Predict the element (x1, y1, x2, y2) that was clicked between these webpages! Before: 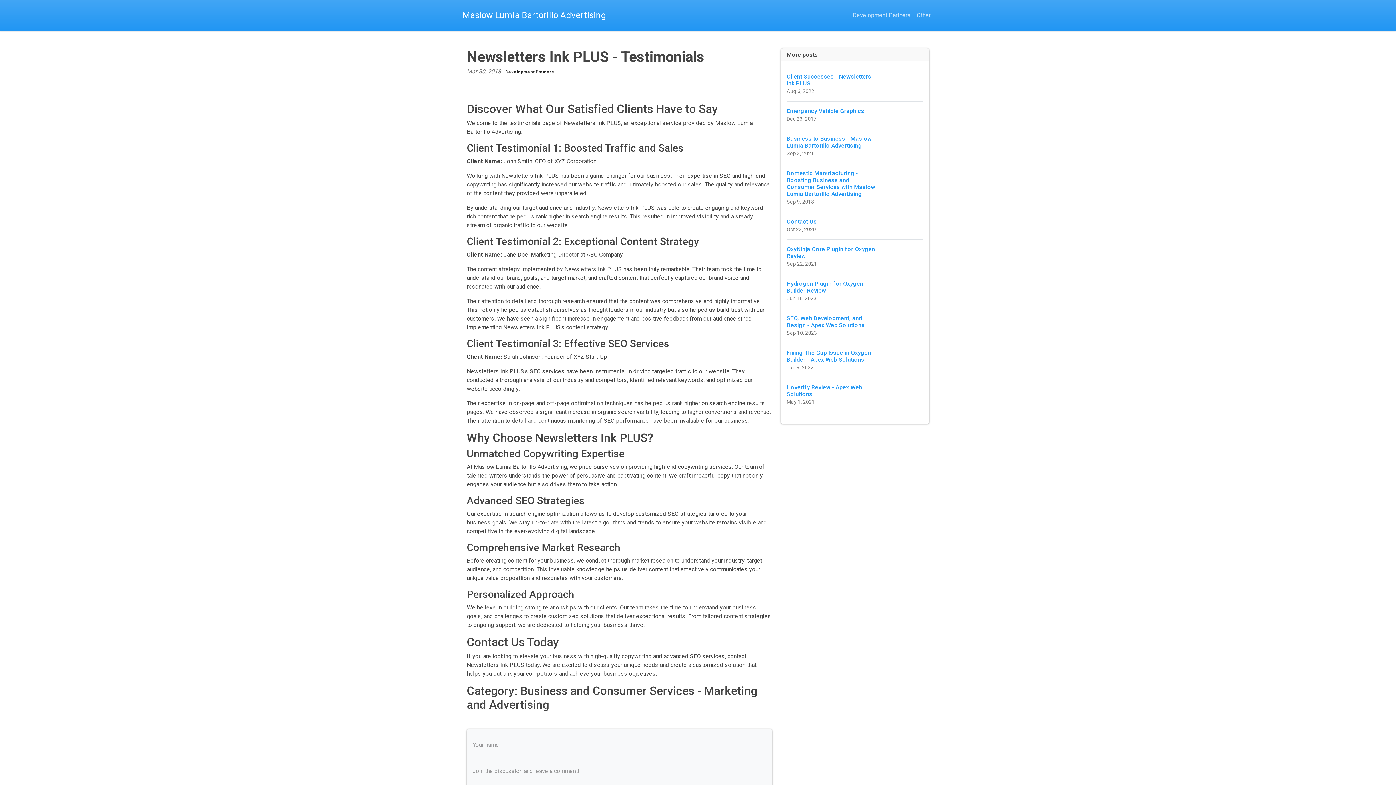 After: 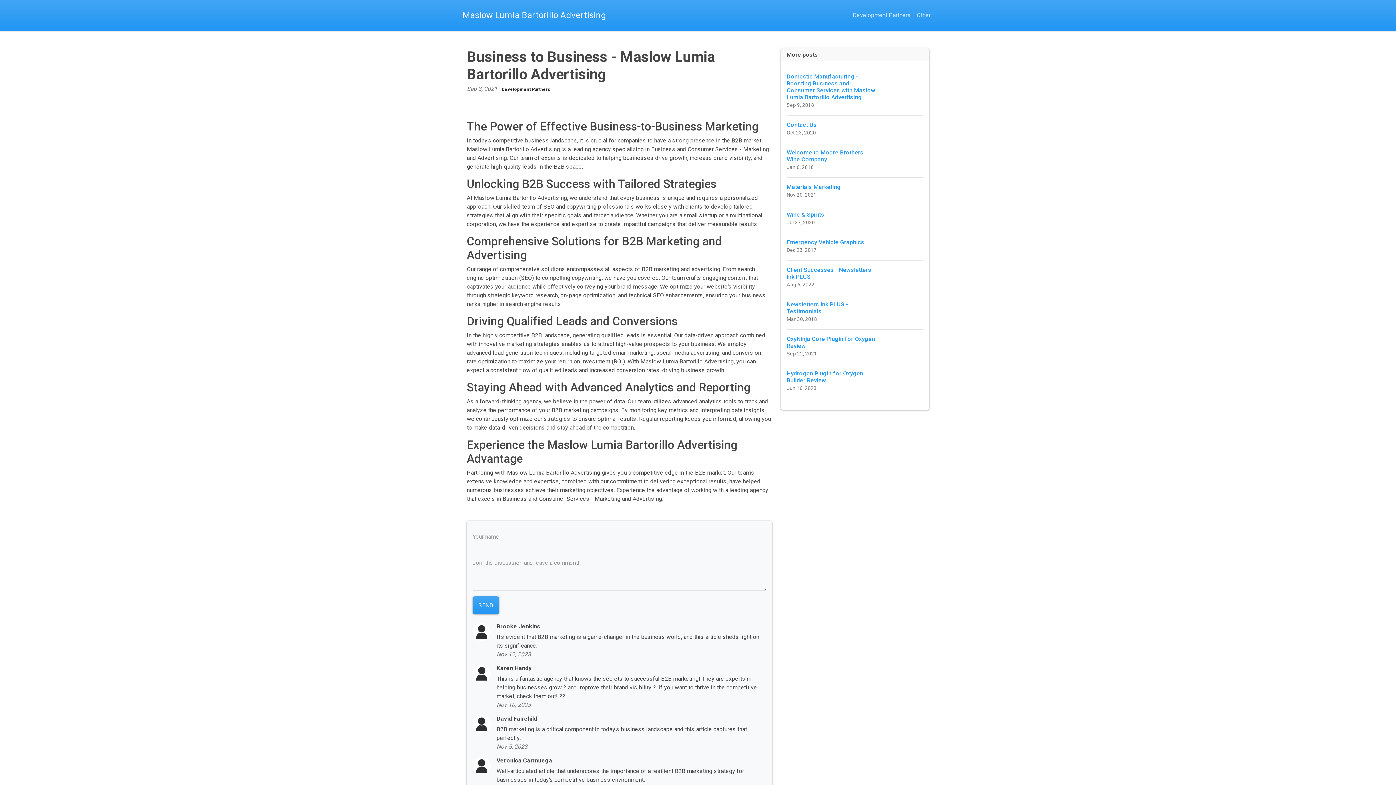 Action: label: Business to Business - Maslow Lumia Bartorillo Advertising
Sep 3, 2021 bbox: (786, 129, 923, 163)